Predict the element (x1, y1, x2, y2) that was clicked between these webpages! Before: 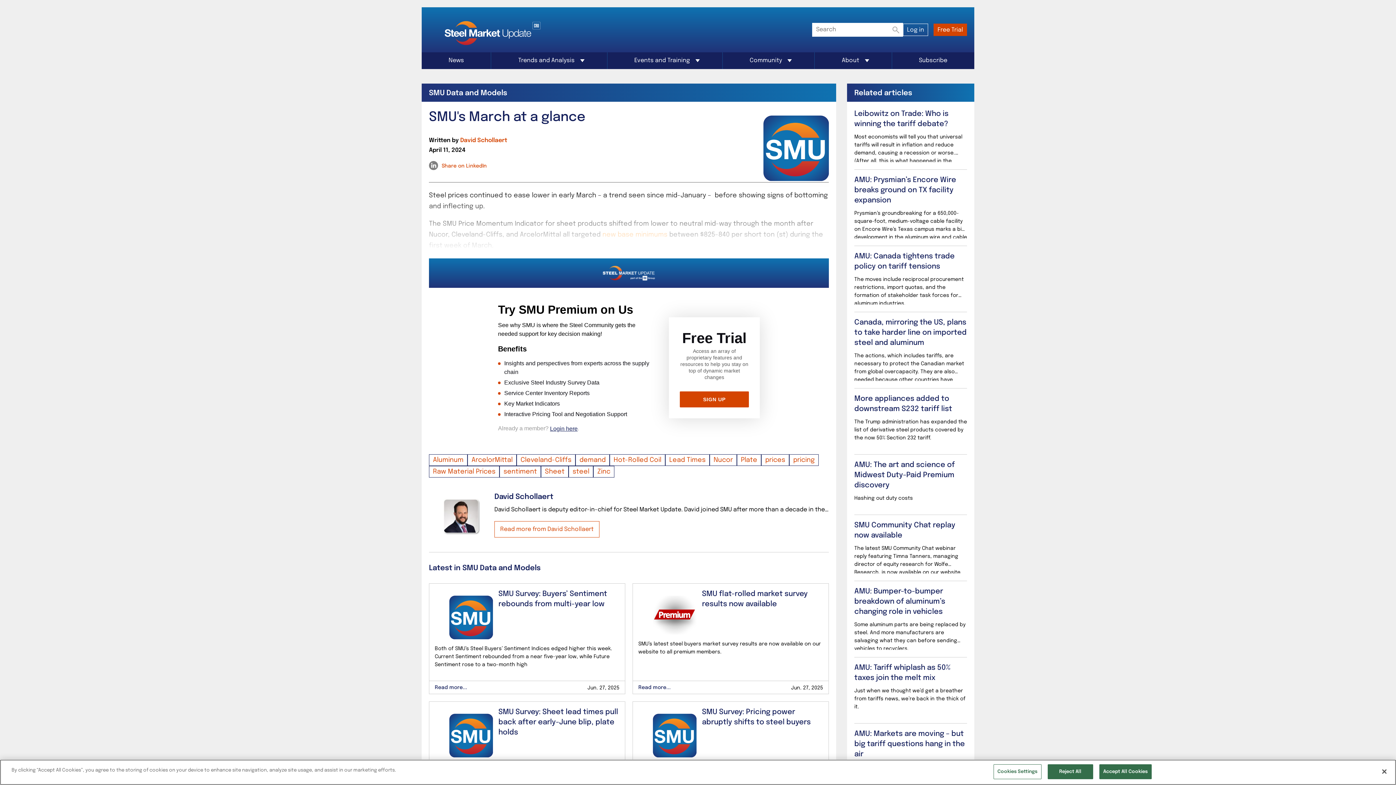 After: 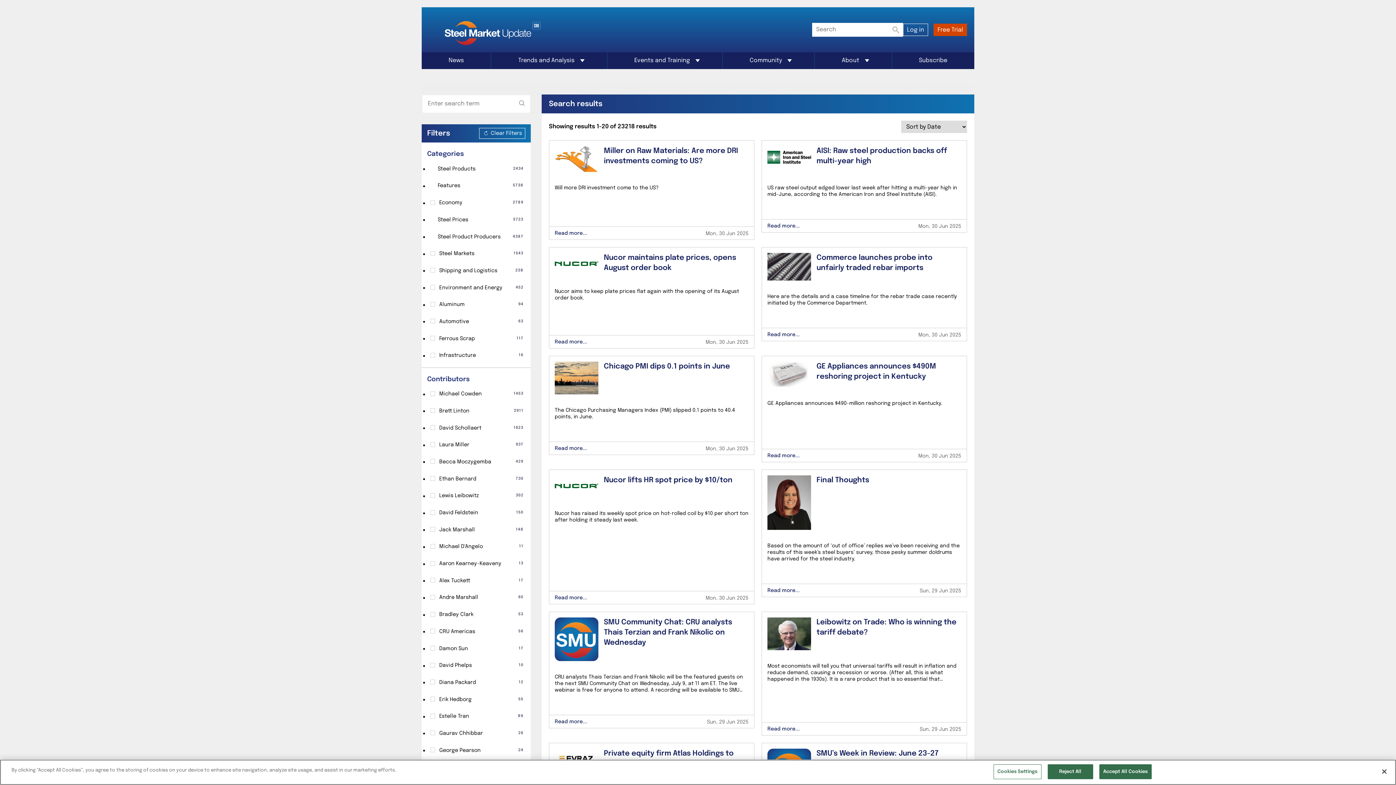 Action: label: Go search bbox: (889, 22, 903, 36)